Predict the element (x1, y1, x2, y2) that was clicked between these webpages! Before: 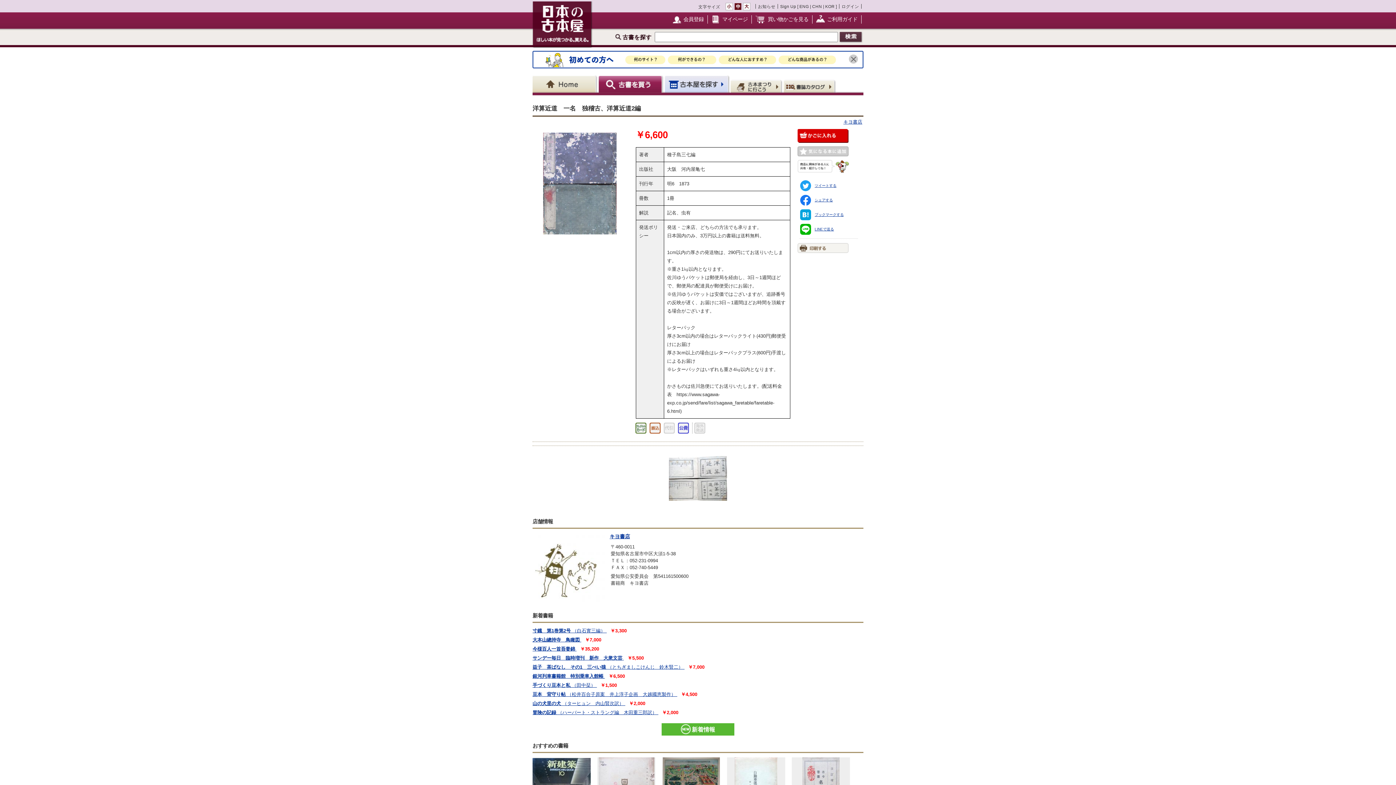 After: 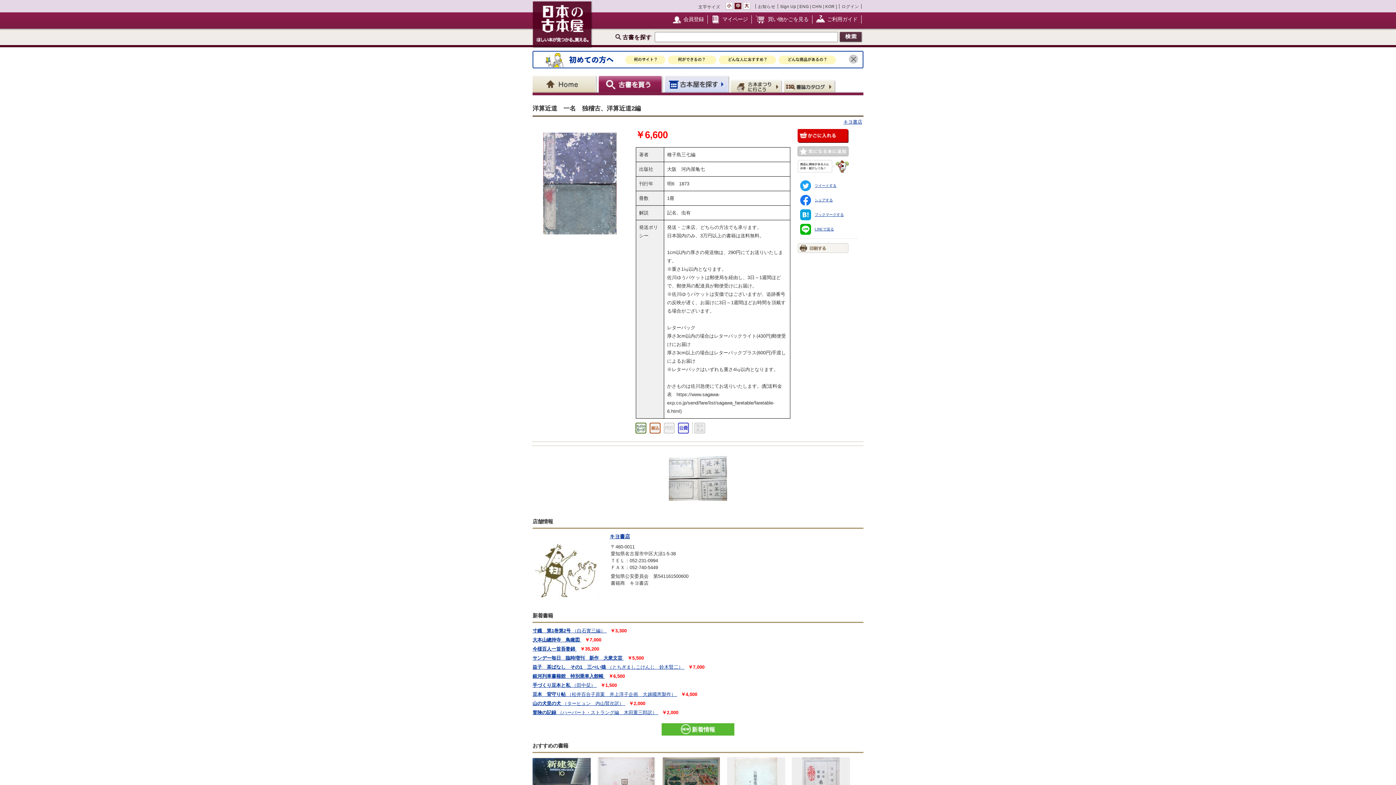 Action: bbox: (734, 6, 741, 10)